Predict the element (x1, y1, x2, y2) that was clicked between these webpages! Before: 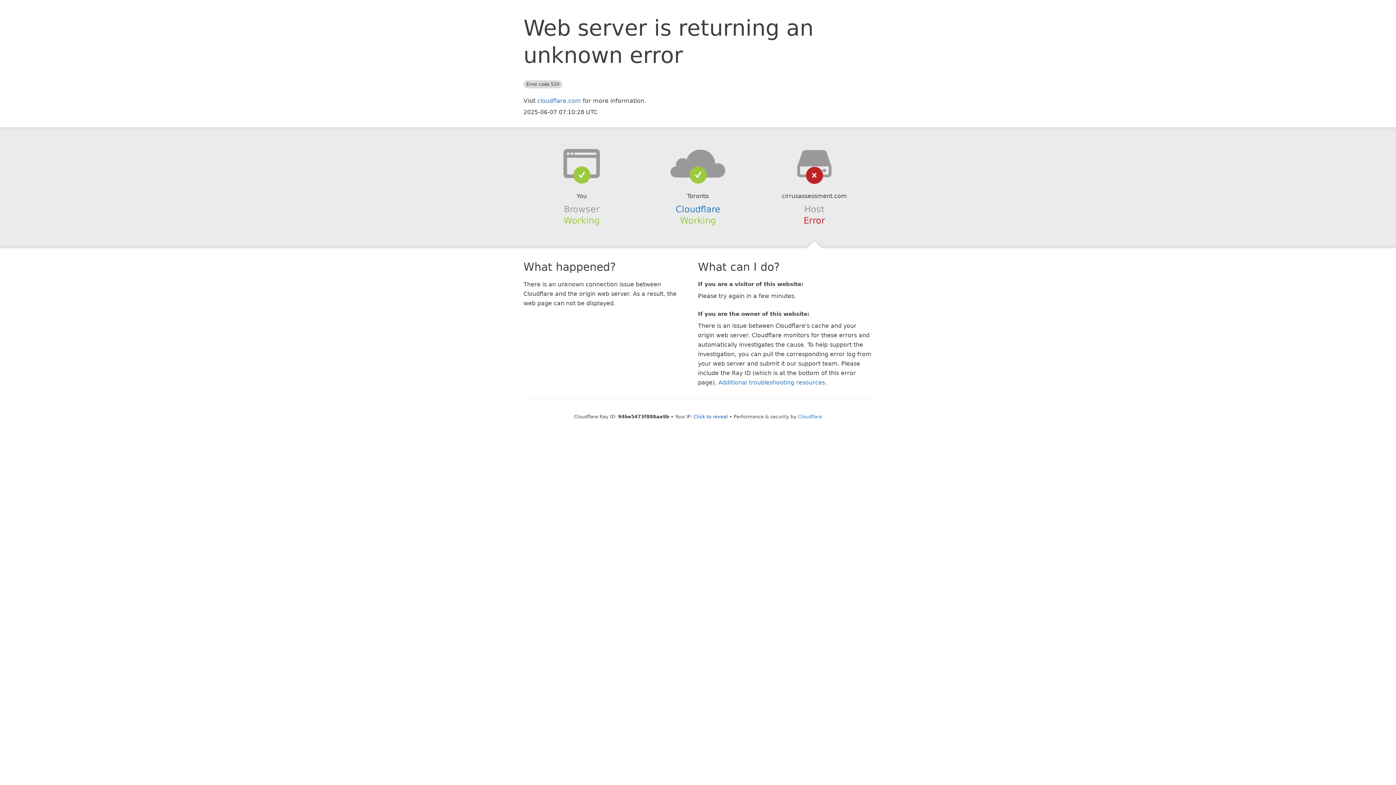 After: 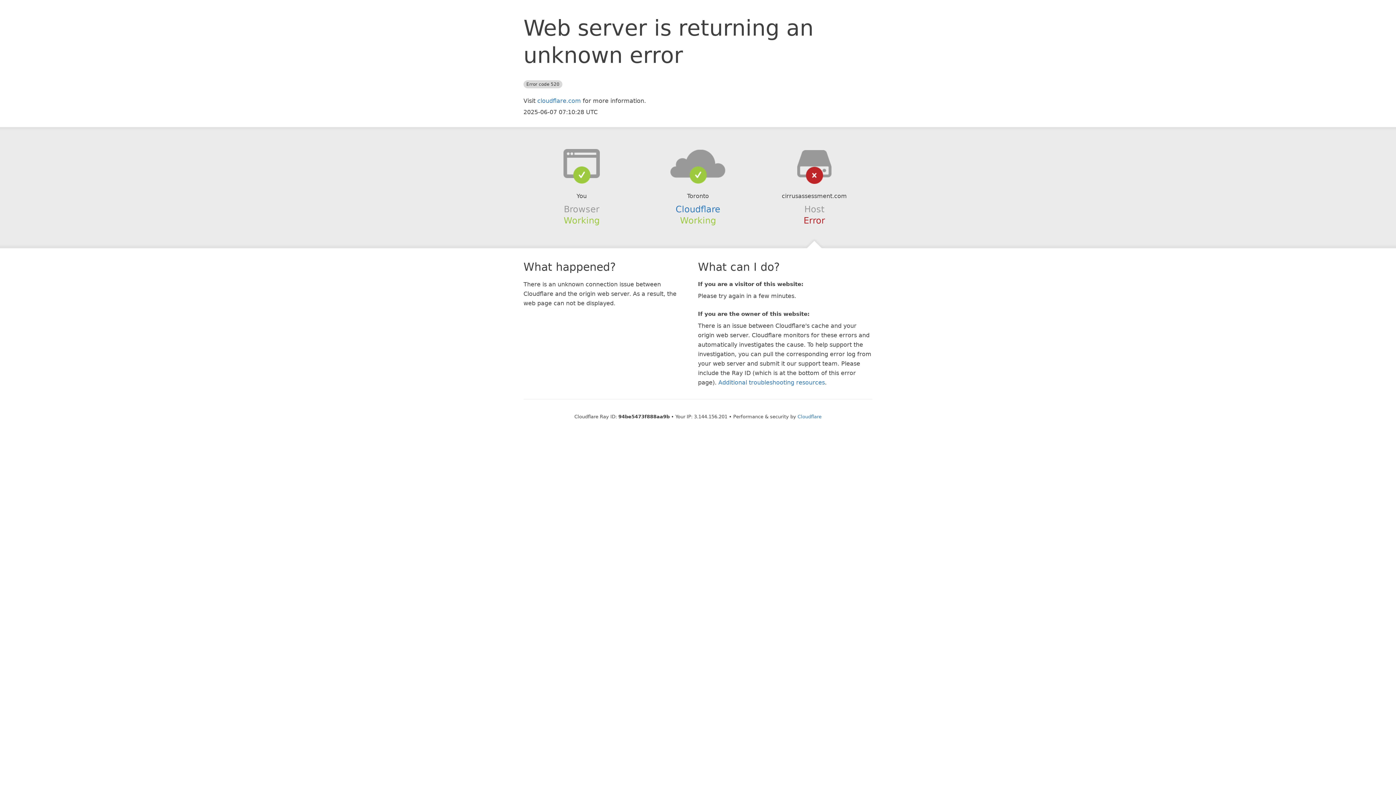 Action: bbox: (693, 414, 728, 419) label: Click to reveal